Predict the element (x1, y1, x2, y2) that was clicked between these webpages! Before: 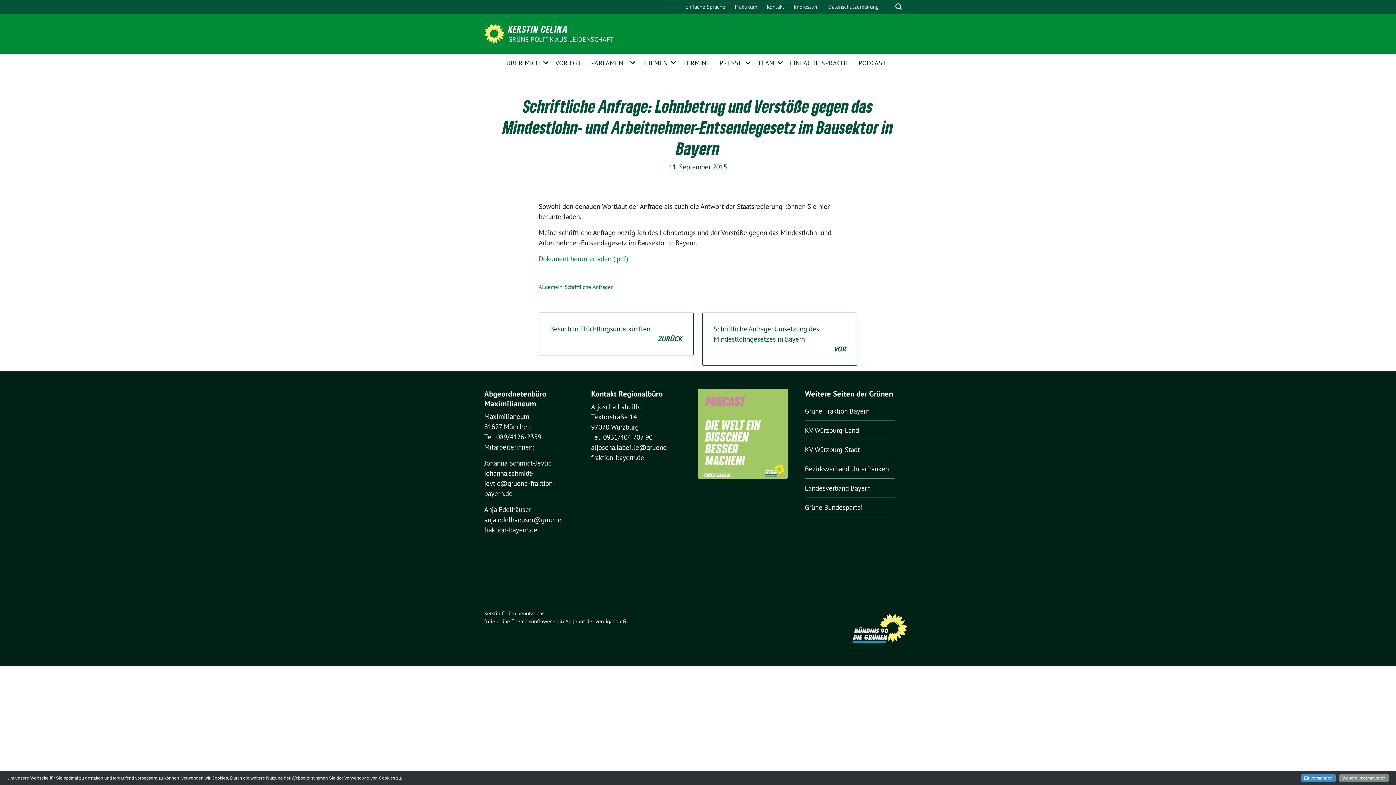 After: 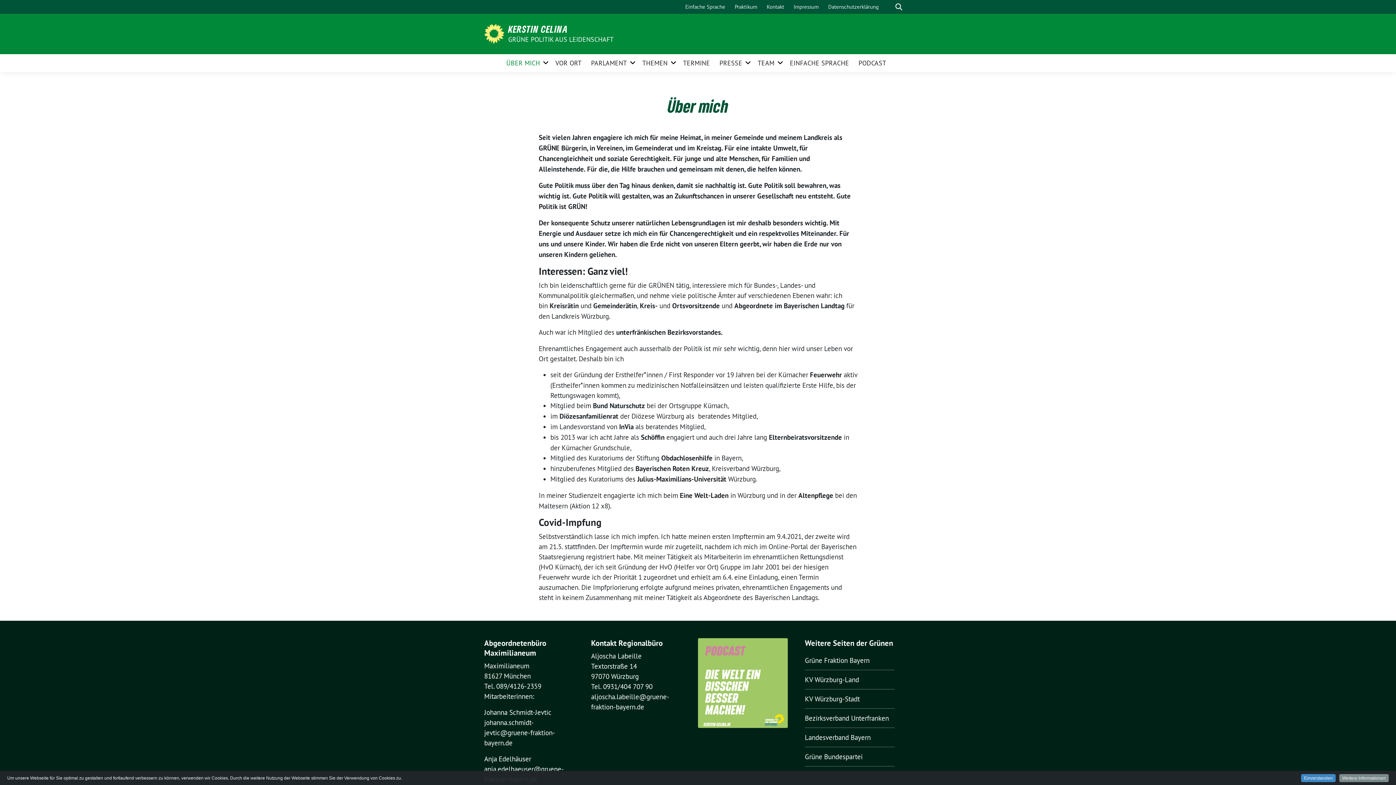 Action: bbox: (506, 54, 540, 70) label: ÜBER MICH